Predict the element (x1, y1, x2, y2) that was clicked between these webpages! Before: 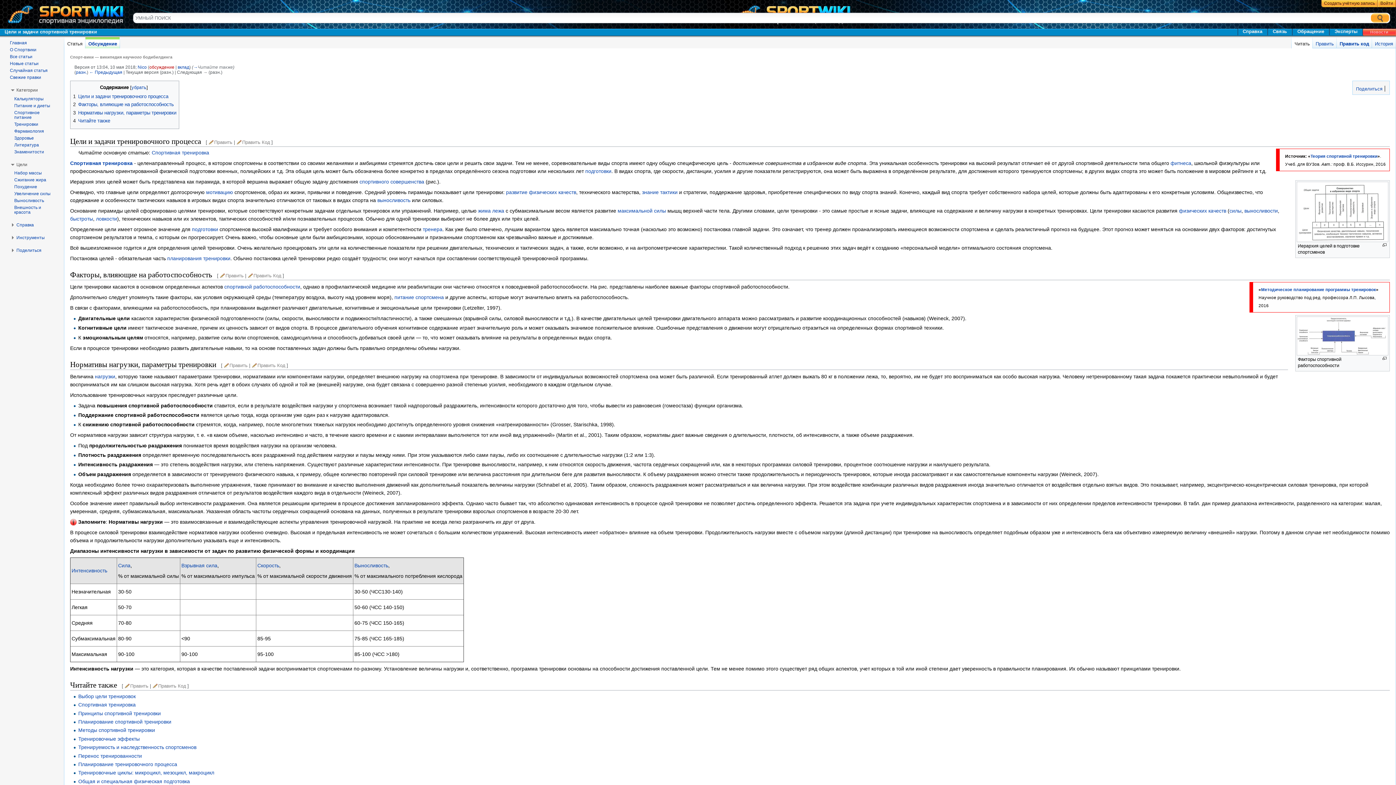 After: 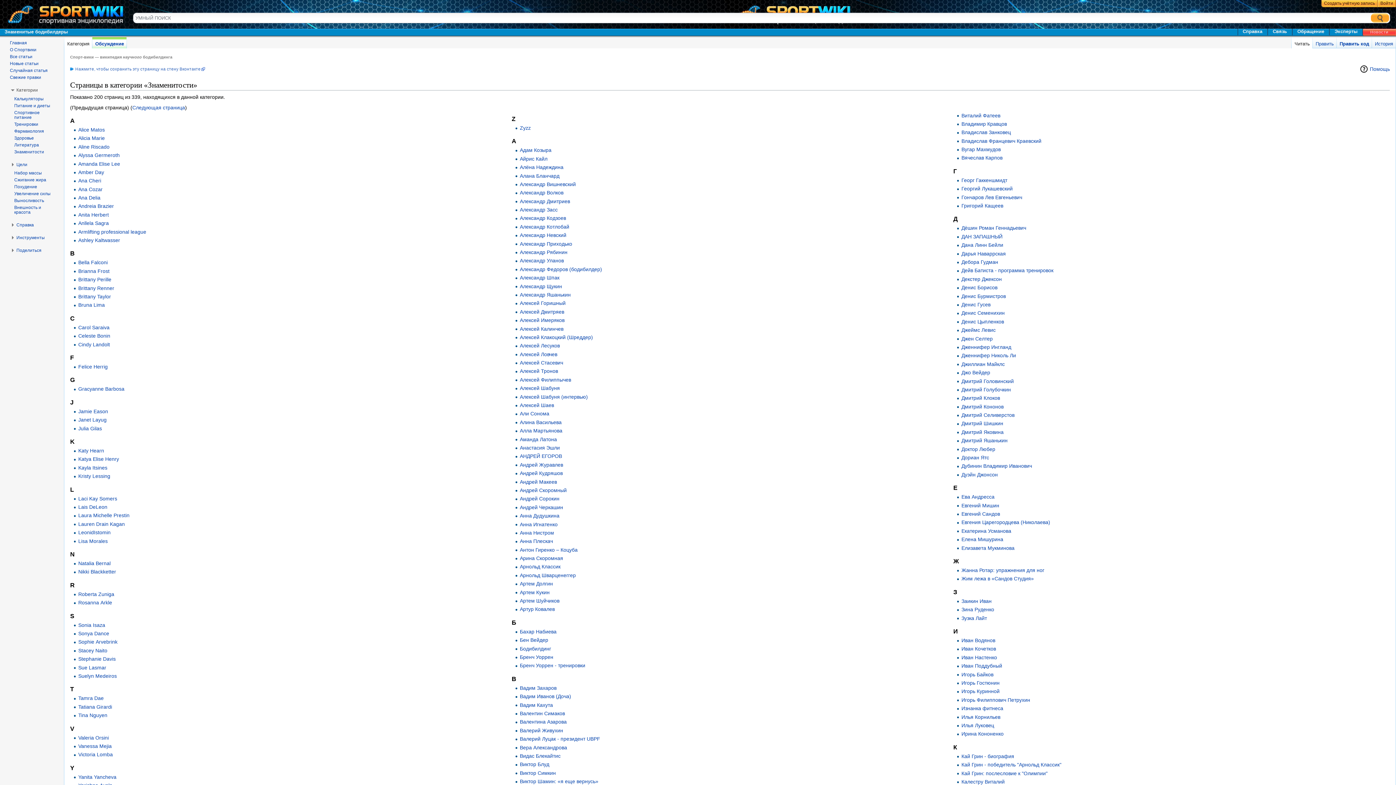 Action: label: Знаменитости bbox: (14, 149, 44, 154)